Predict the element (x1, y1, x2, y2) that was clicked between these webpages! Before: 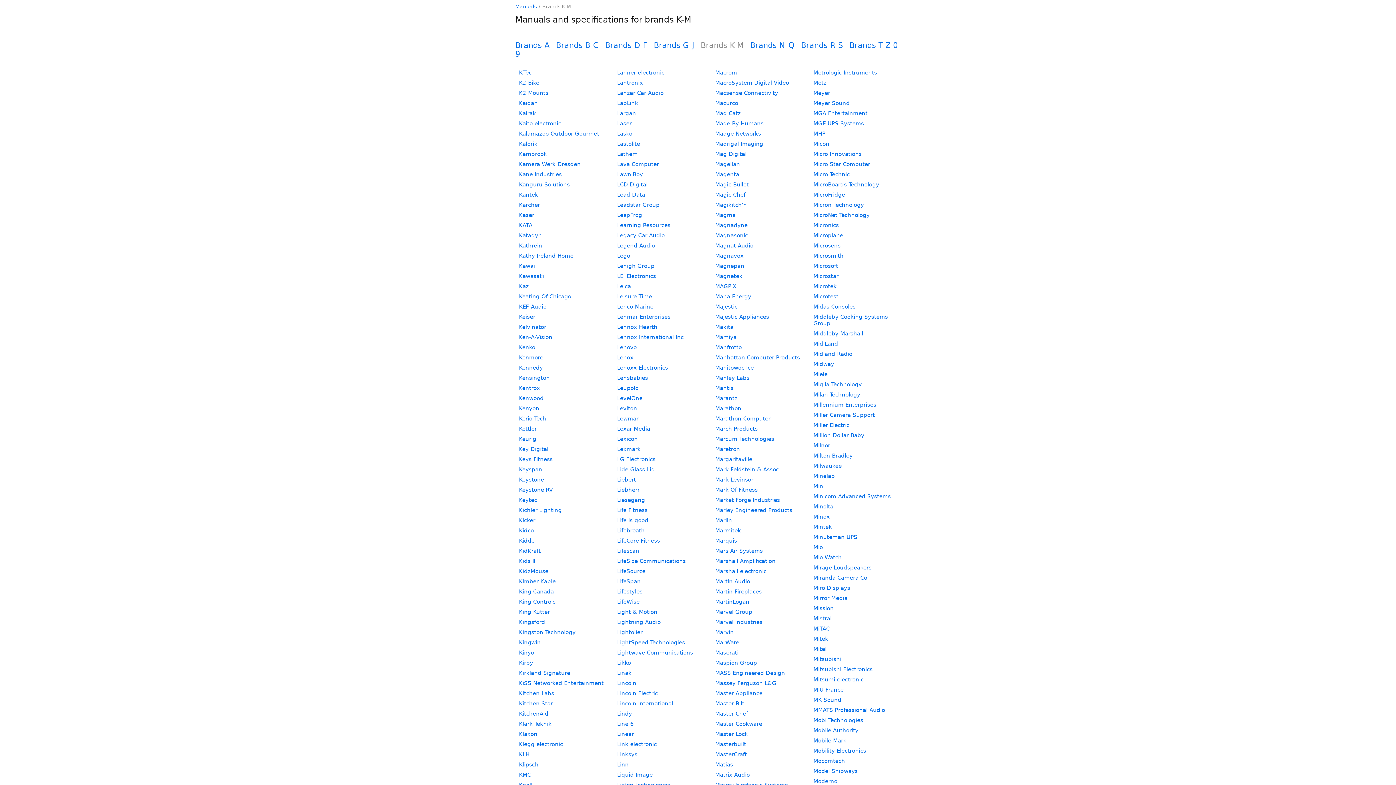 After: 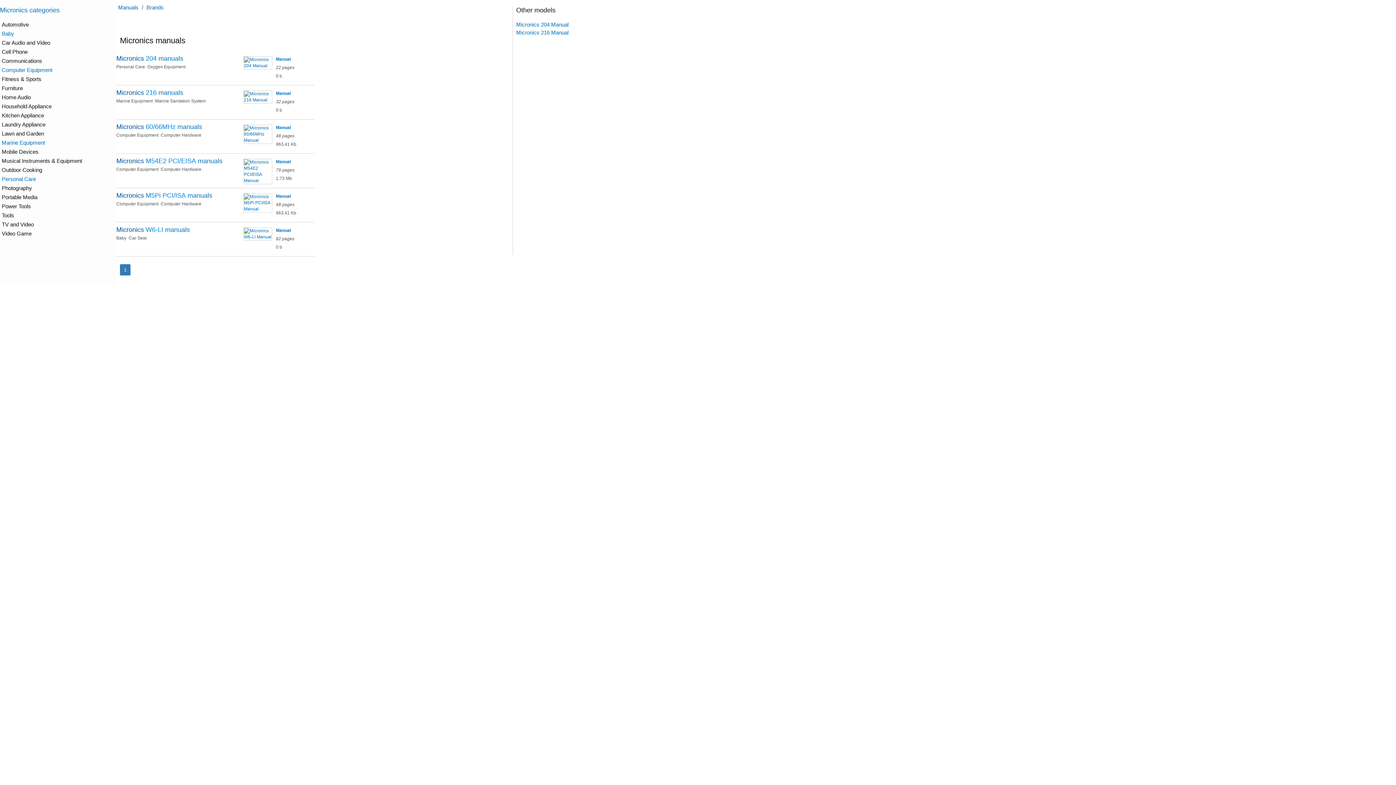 Action: bbox: (813, 222, 904, 228) label: Micronics